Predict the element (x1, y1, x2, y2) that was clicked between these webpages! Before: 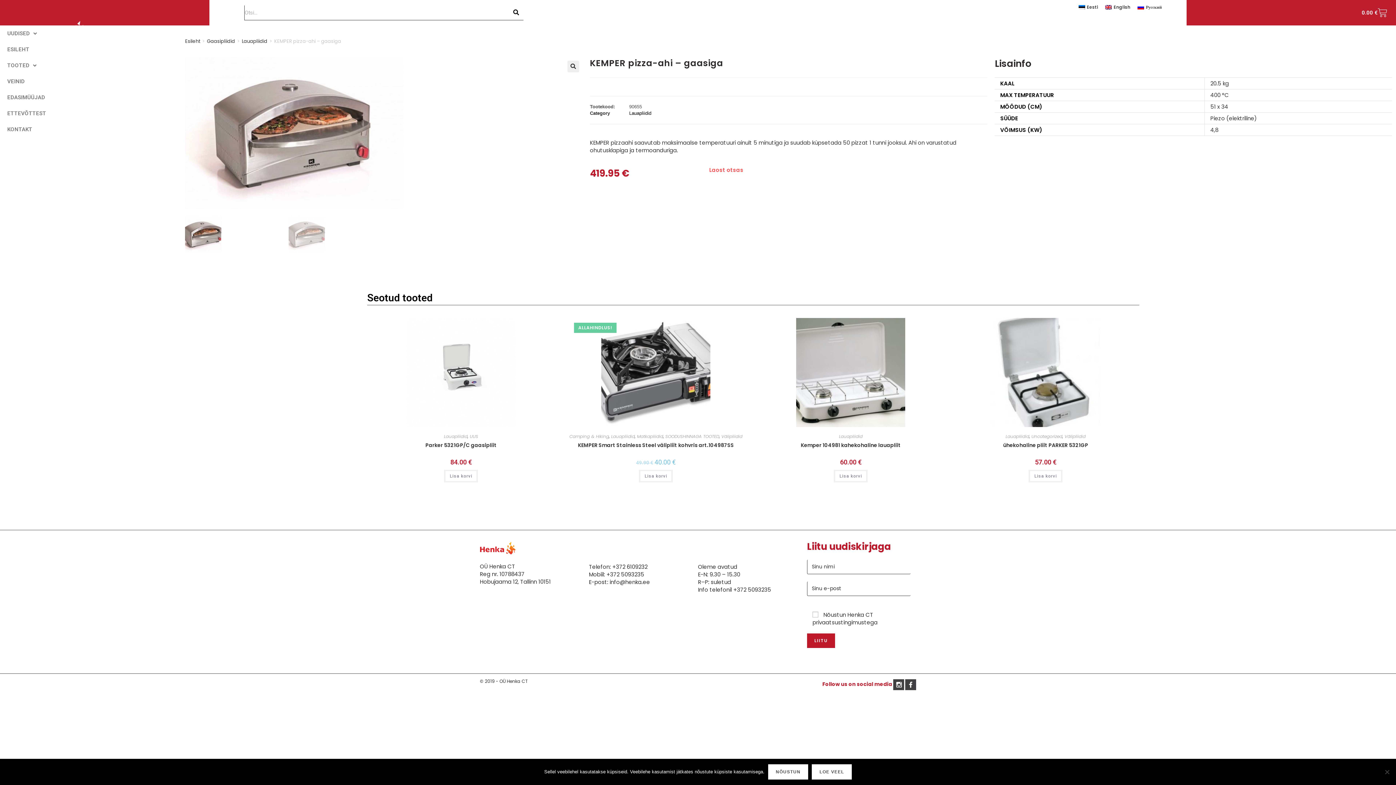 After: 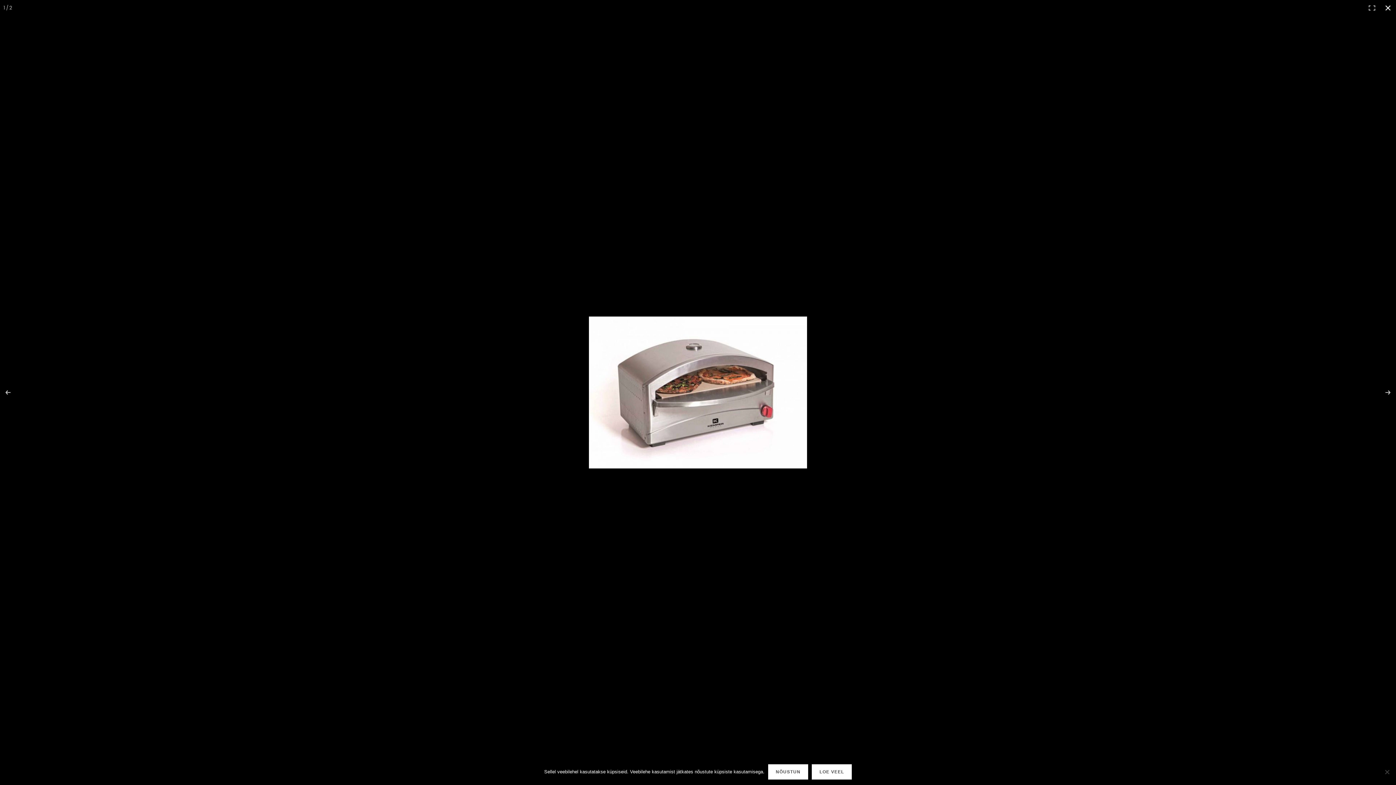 Action: label: View full-screen image gallery bbox: (567, 60, 579, 72)